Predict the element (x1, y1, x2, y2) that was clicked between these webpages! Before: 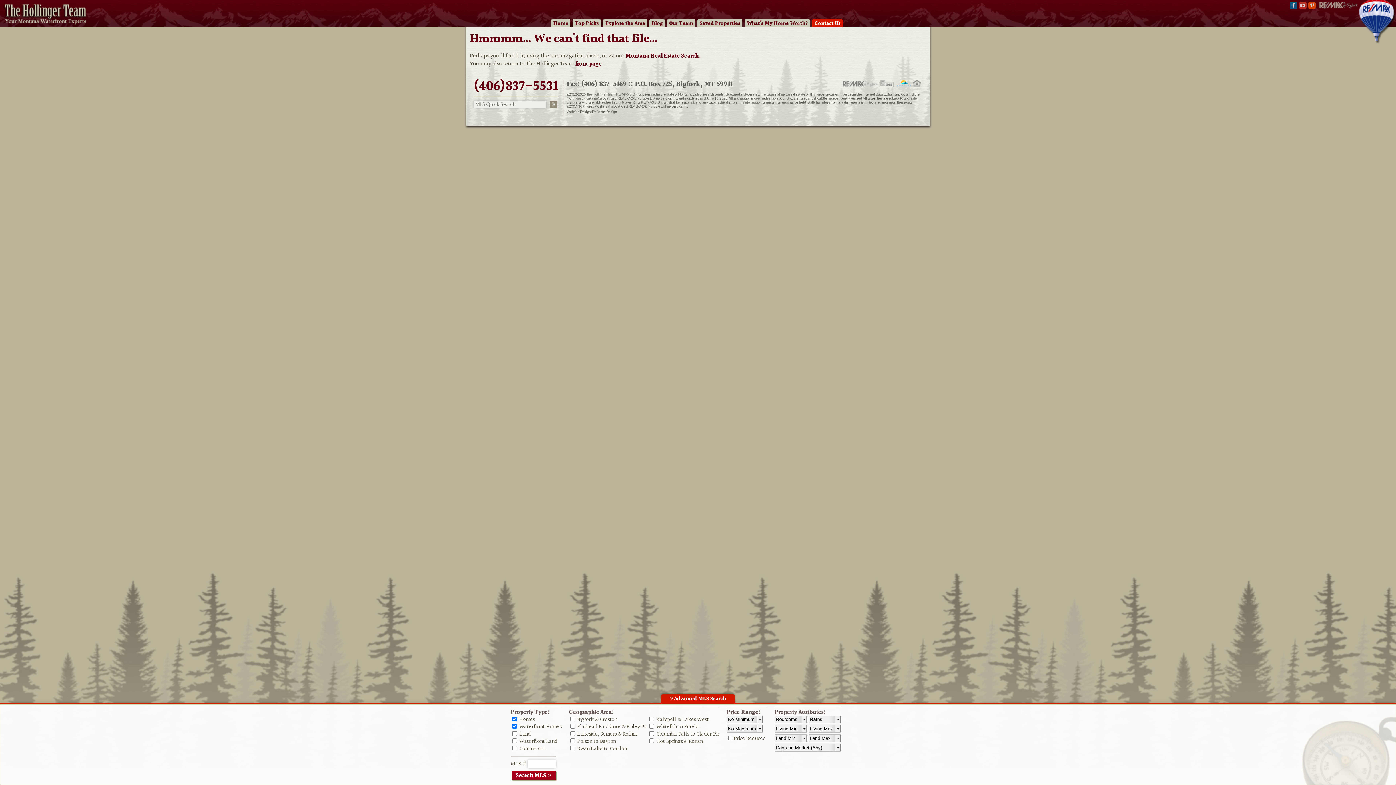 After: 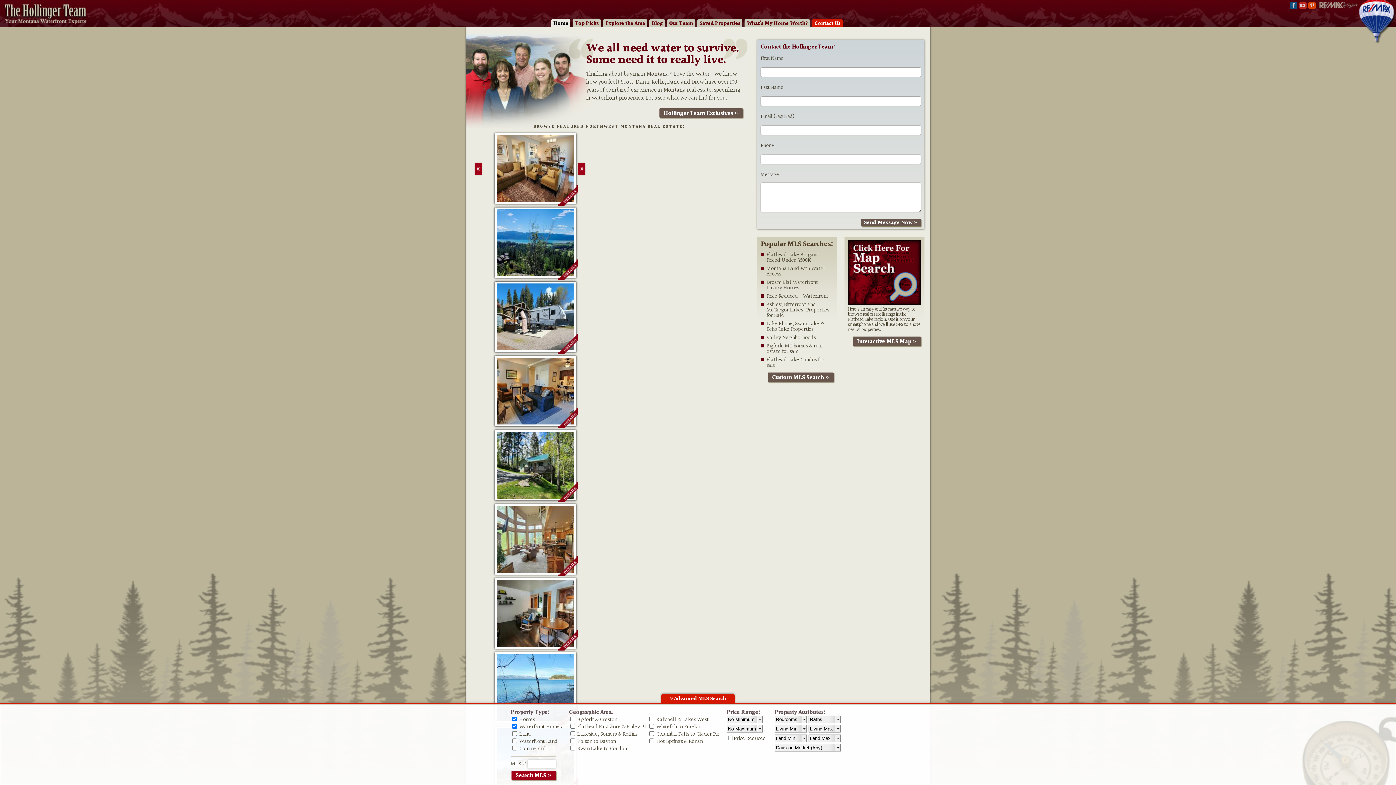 Action: bbox: (0, 21, 89, 30)